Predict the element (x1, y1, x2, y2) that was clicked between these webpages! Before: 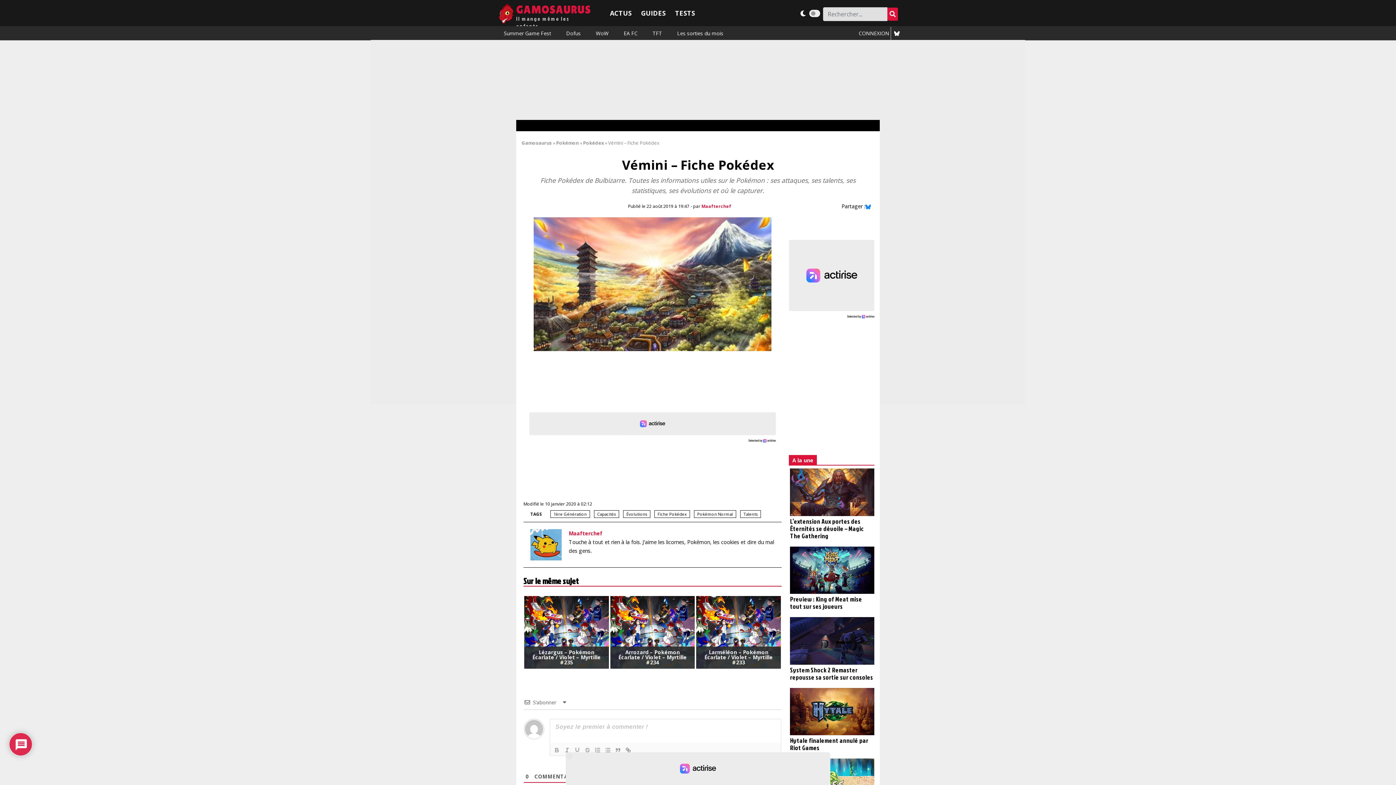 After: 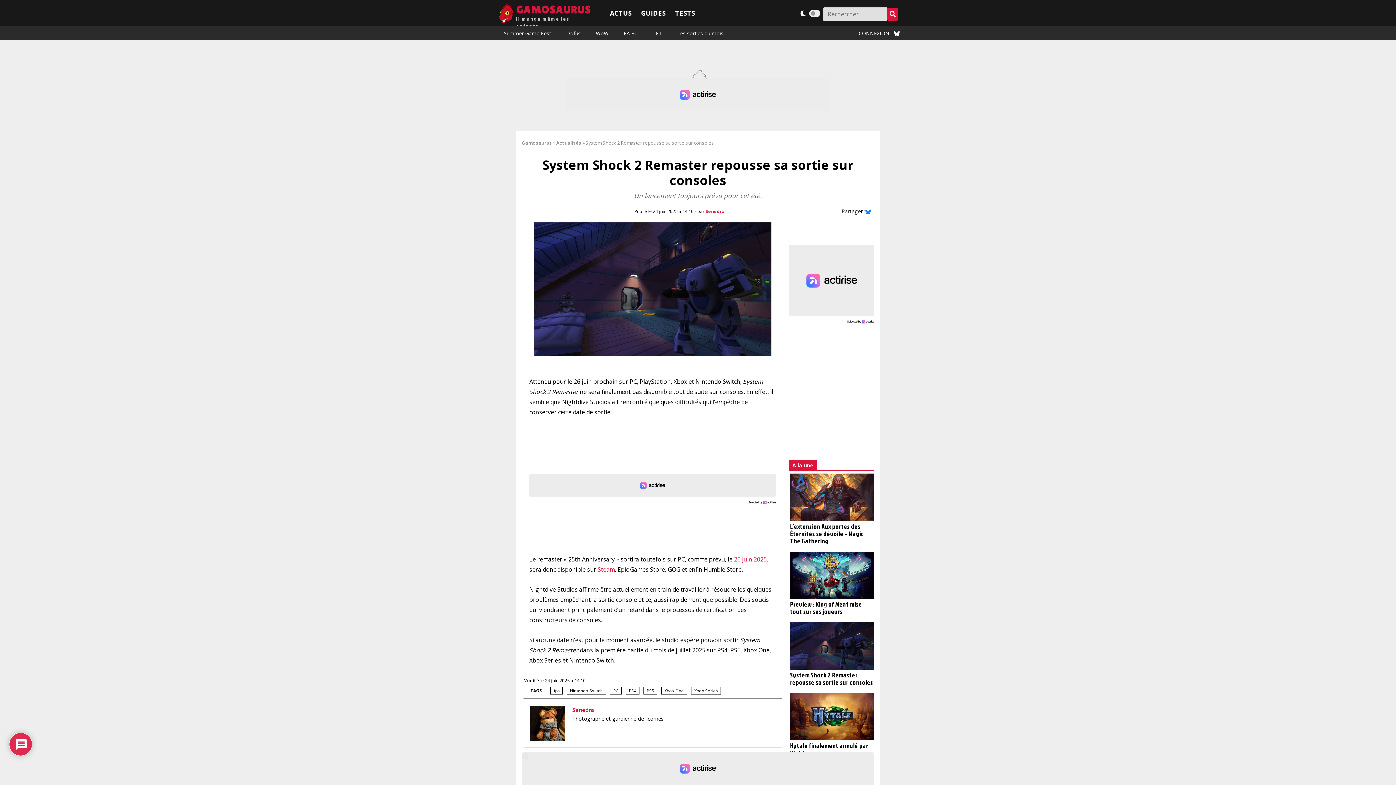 Action: bbox: (790, 617, 874, 681) label: System Shock 2 Remaster repousse sa sortie sur consoles